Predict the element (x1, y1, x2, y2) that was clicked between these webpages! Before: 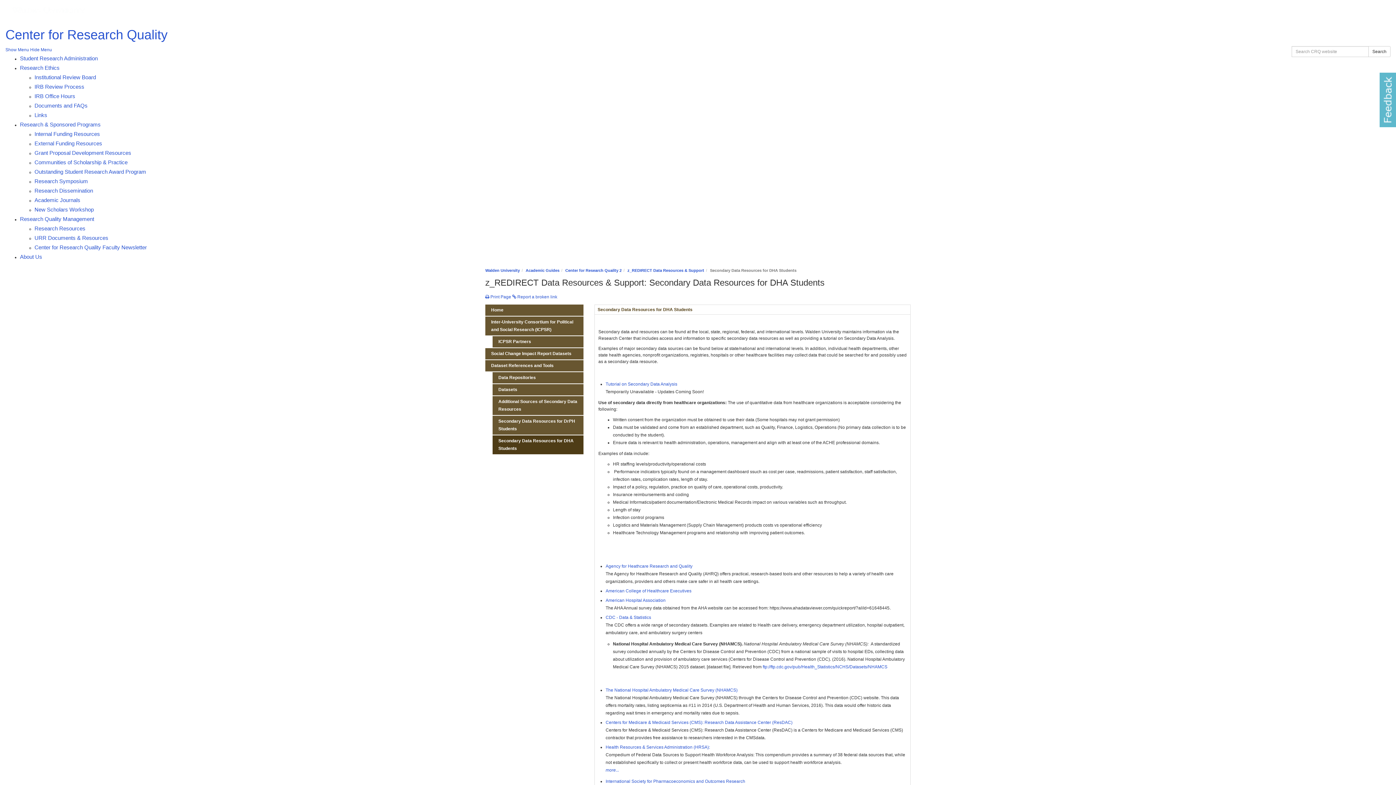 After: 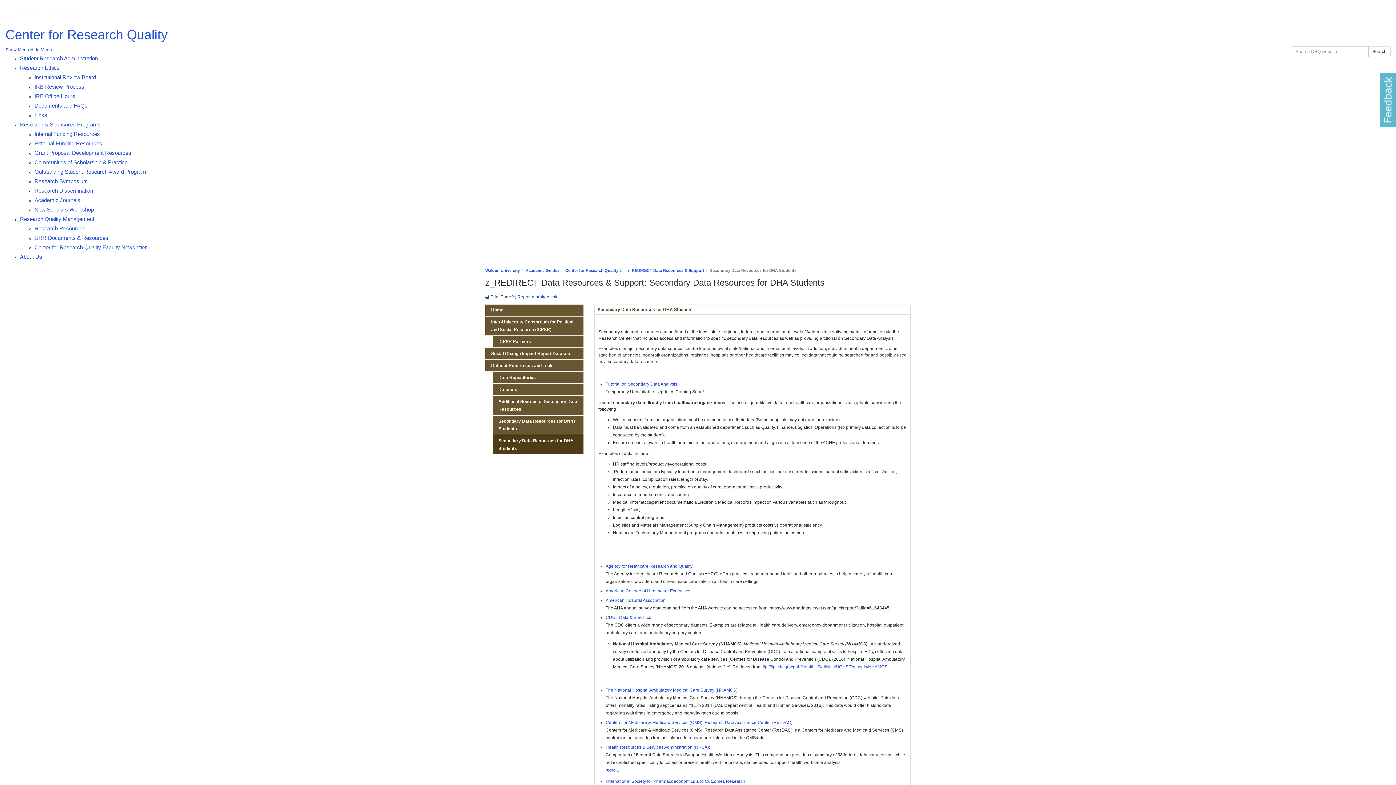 Action: label:  Print Page bbox: (485, 294, 511, 299)